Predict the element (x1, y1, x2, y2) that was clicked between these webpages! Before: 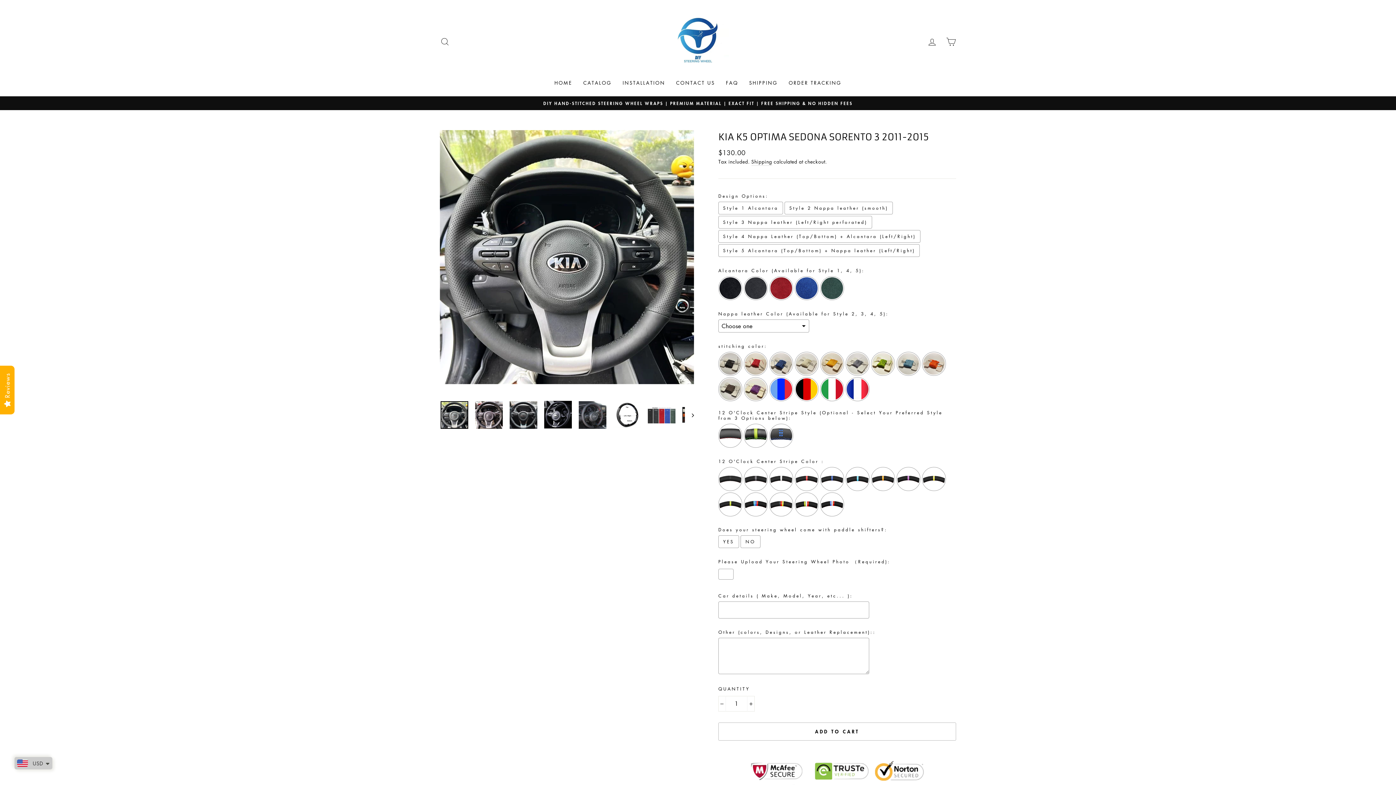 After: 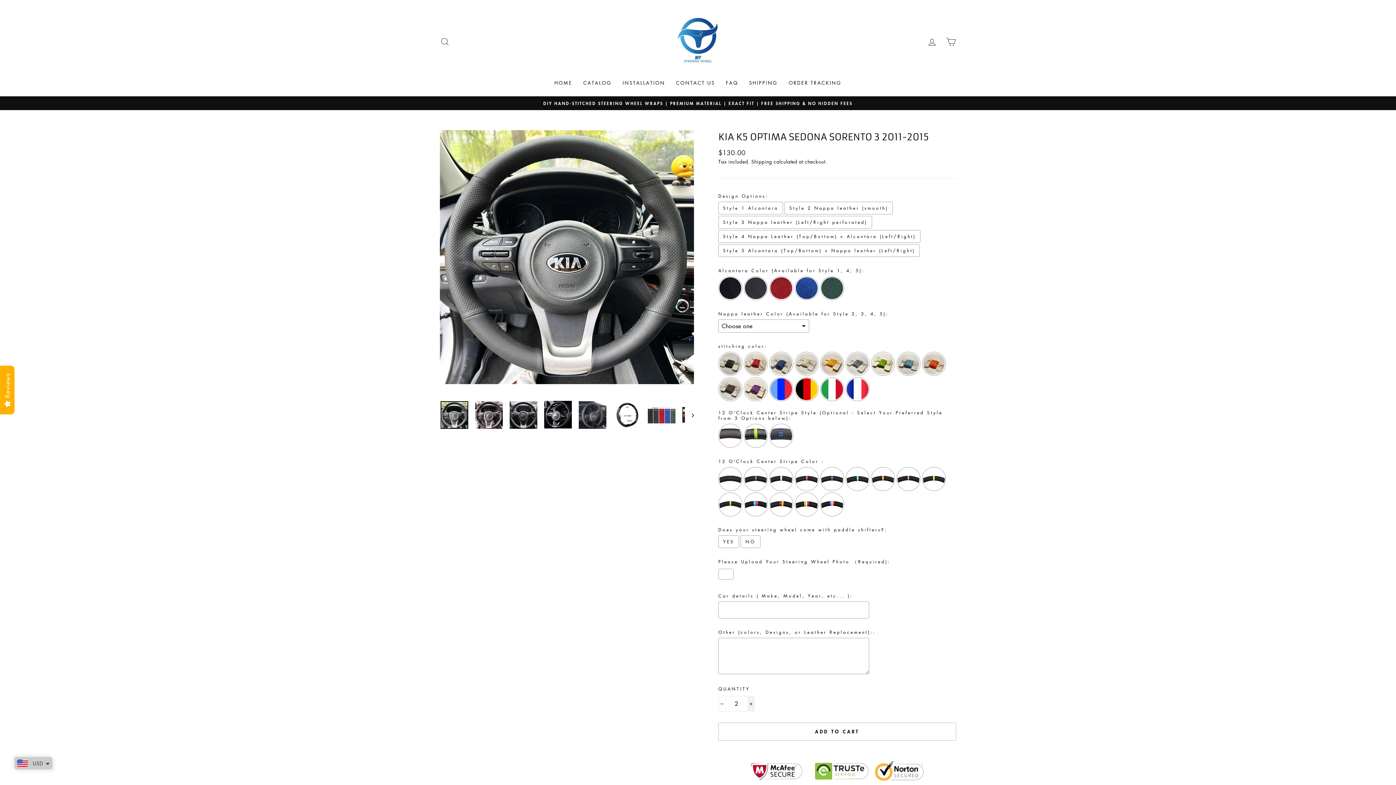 Action: label: Increase item quantity by one bbox: (747, 696, 754, 712)